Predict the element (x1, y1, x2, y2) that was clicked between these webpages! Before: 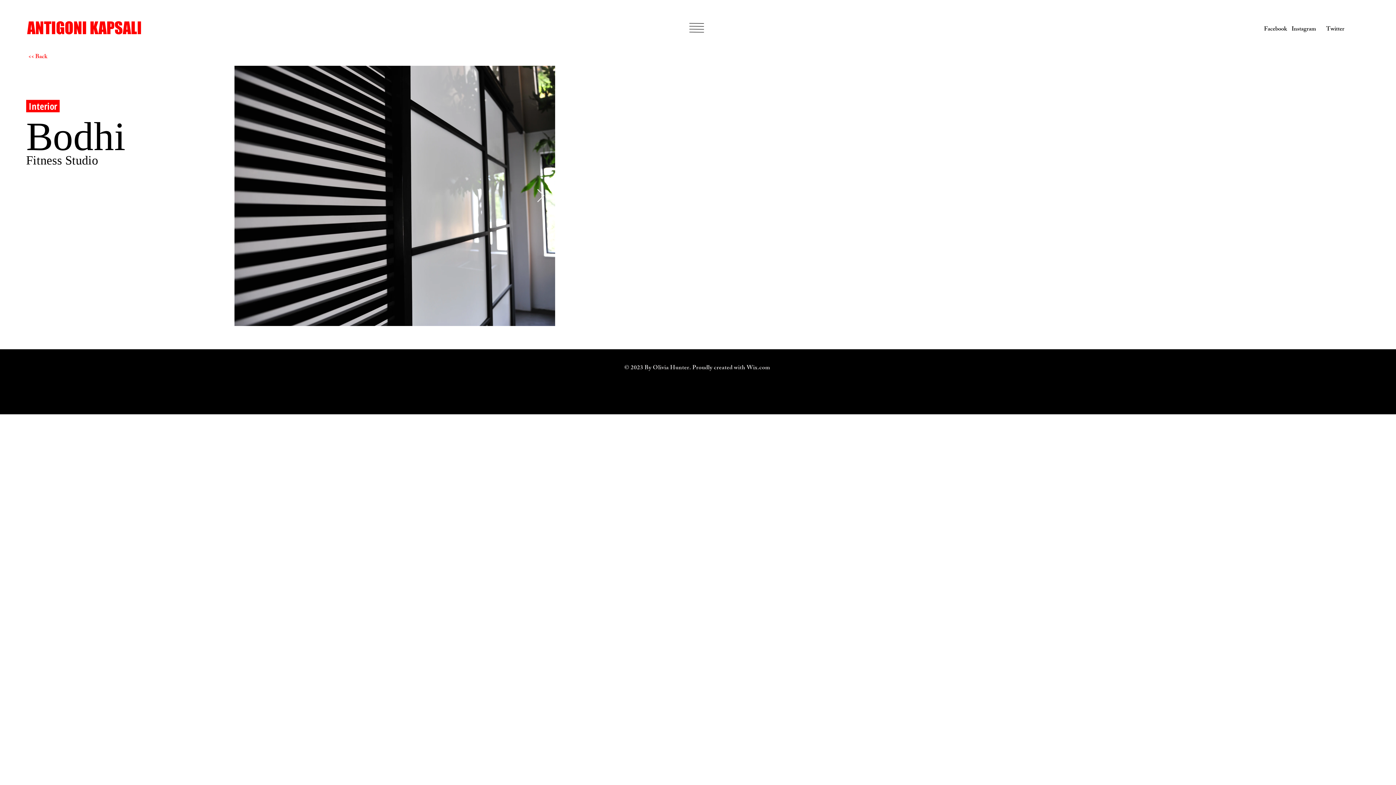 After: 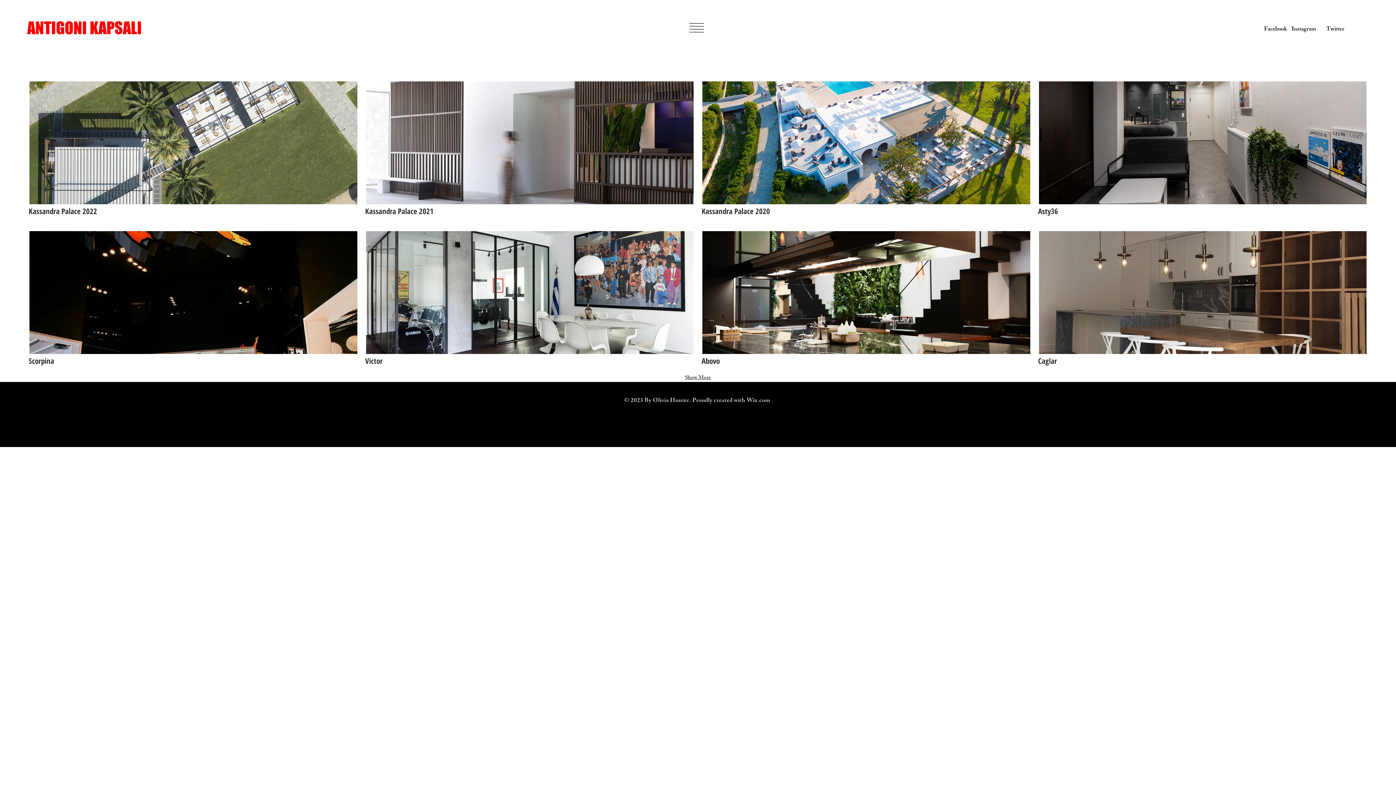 Action: label: ANTIGONI KAPSALI bbox: (27, 11, 141, 44)